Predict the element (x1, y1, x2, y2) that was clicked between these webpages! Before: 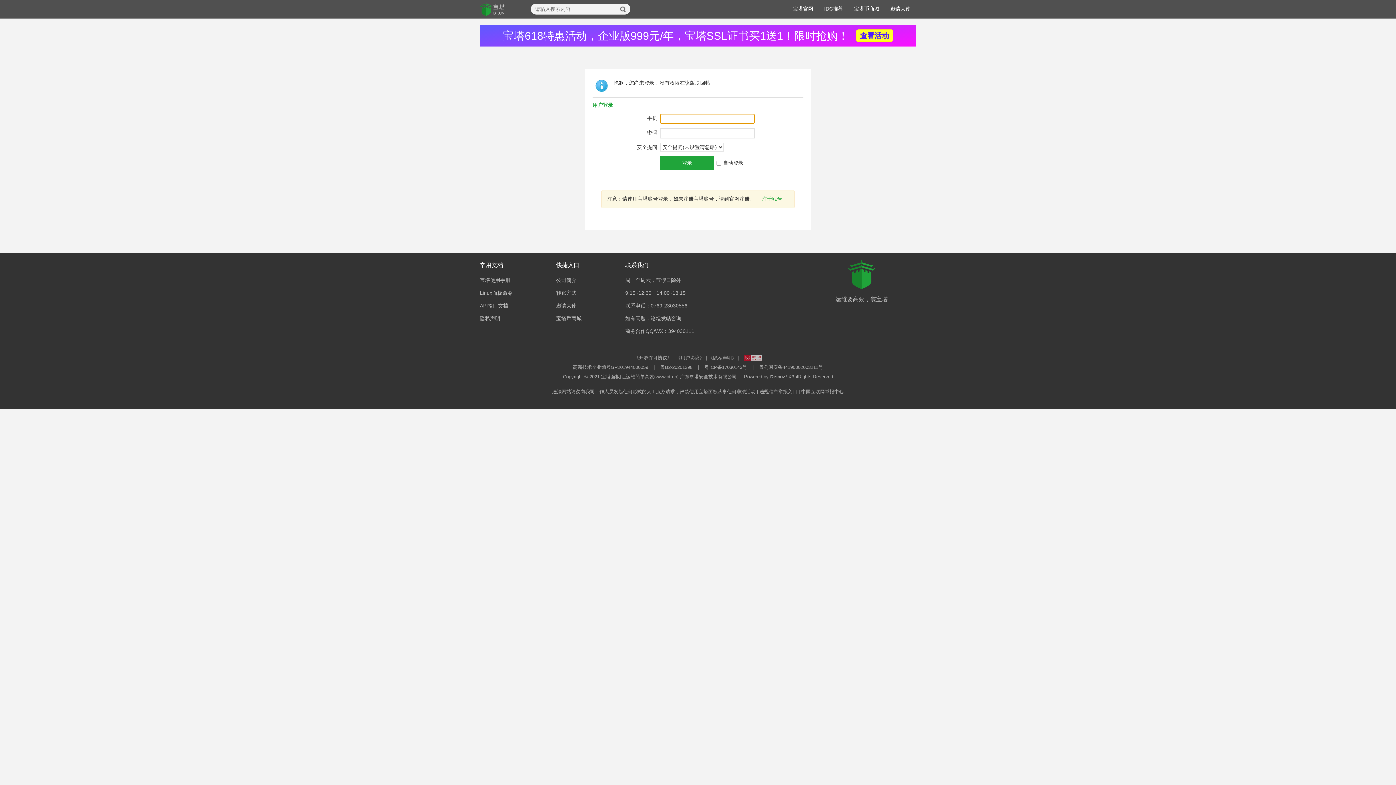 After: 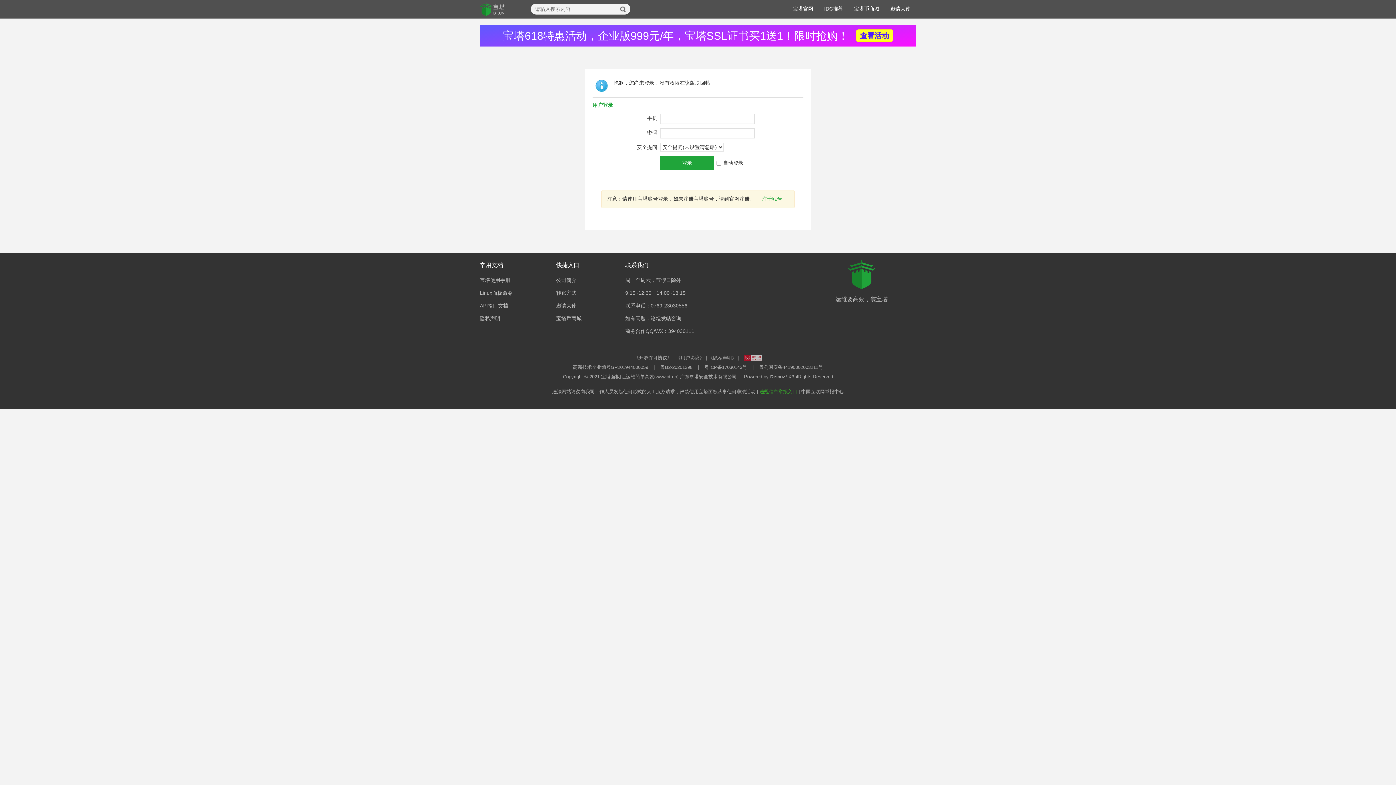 Action: label: 违规信息举报入口 bbox: (759, 389, 797, 394)